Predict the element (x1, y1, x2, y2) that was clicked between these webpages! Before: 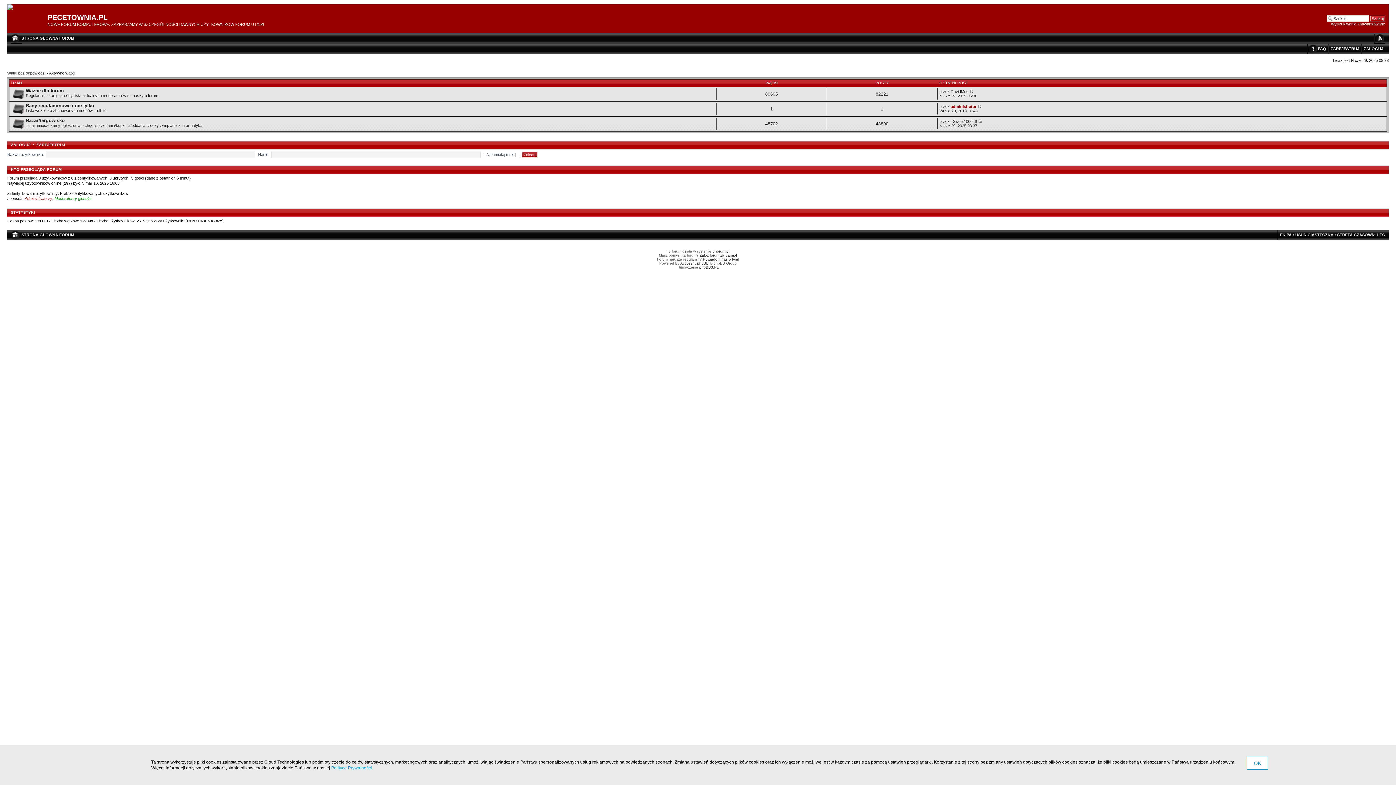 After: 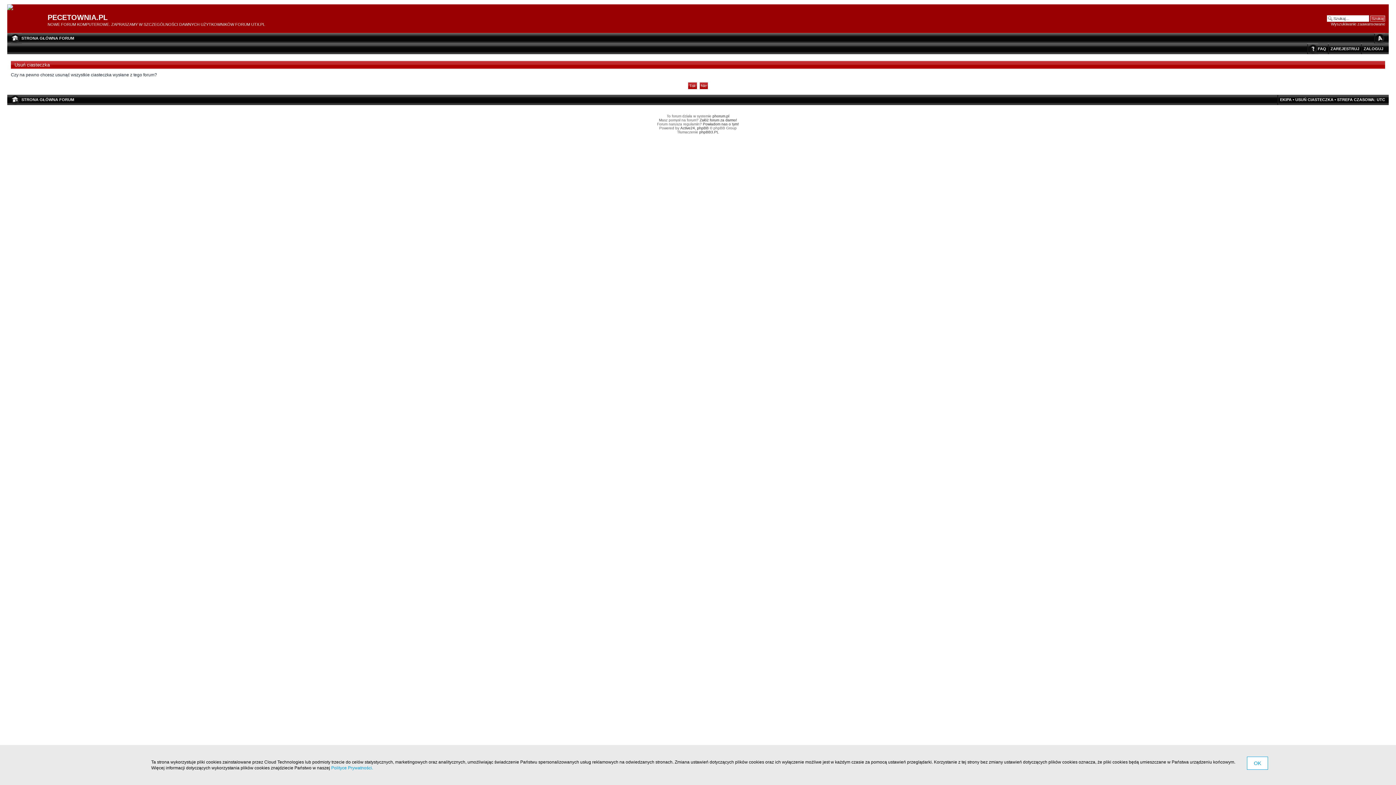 Action: bbox: (1295, 232, 1333, 236) label: USUŃ CIASTECZKA